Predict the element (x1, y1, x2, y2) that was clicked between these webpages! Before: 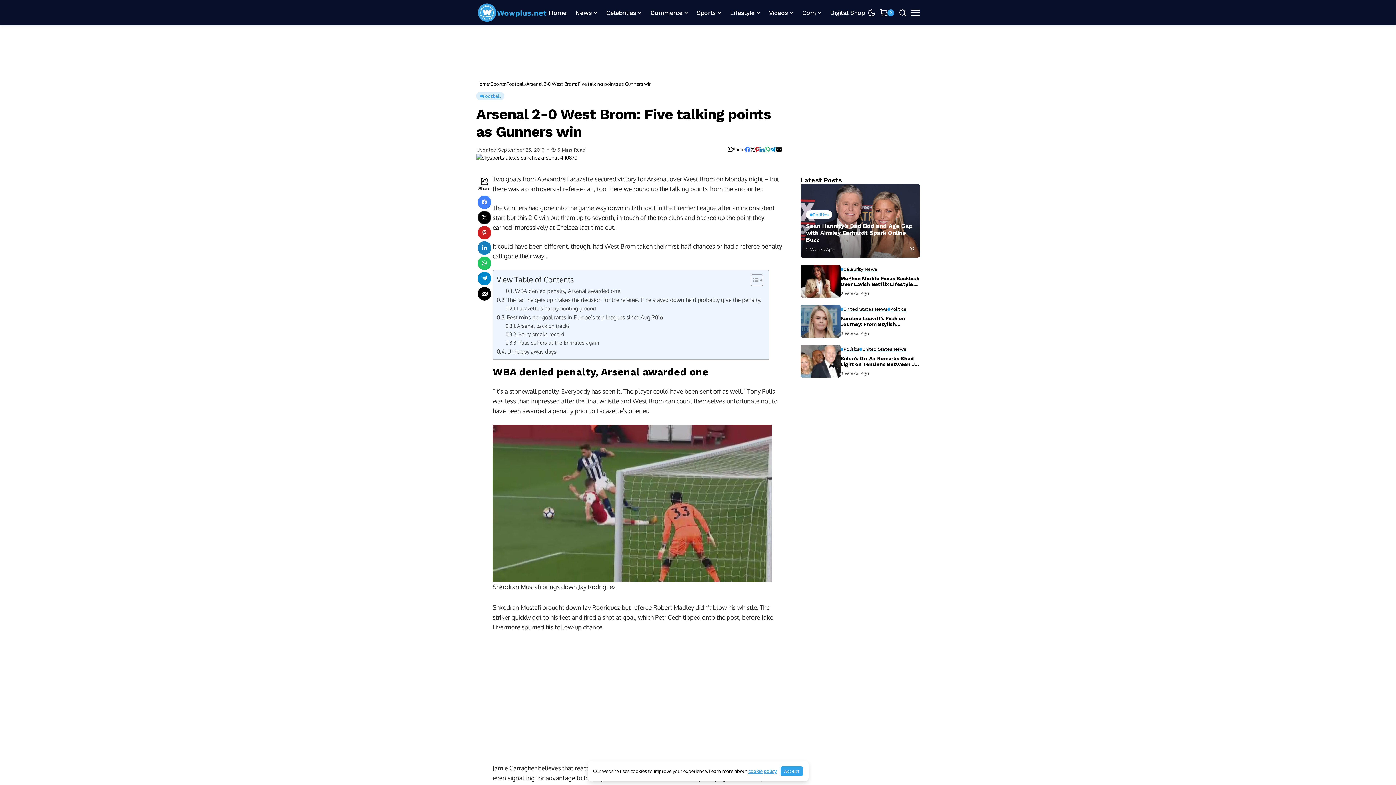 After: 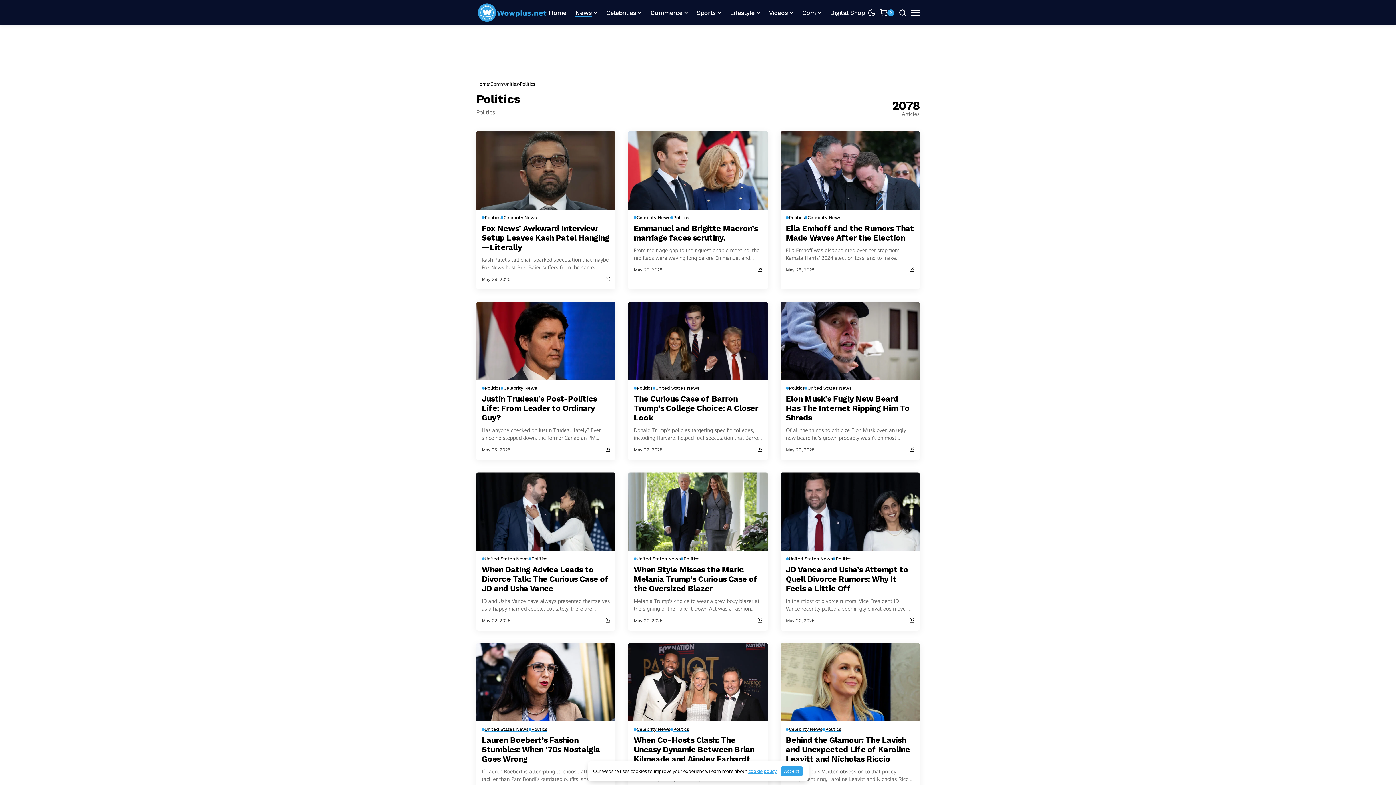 Action: label: Politics bbox: (887, 306, 906, 311)